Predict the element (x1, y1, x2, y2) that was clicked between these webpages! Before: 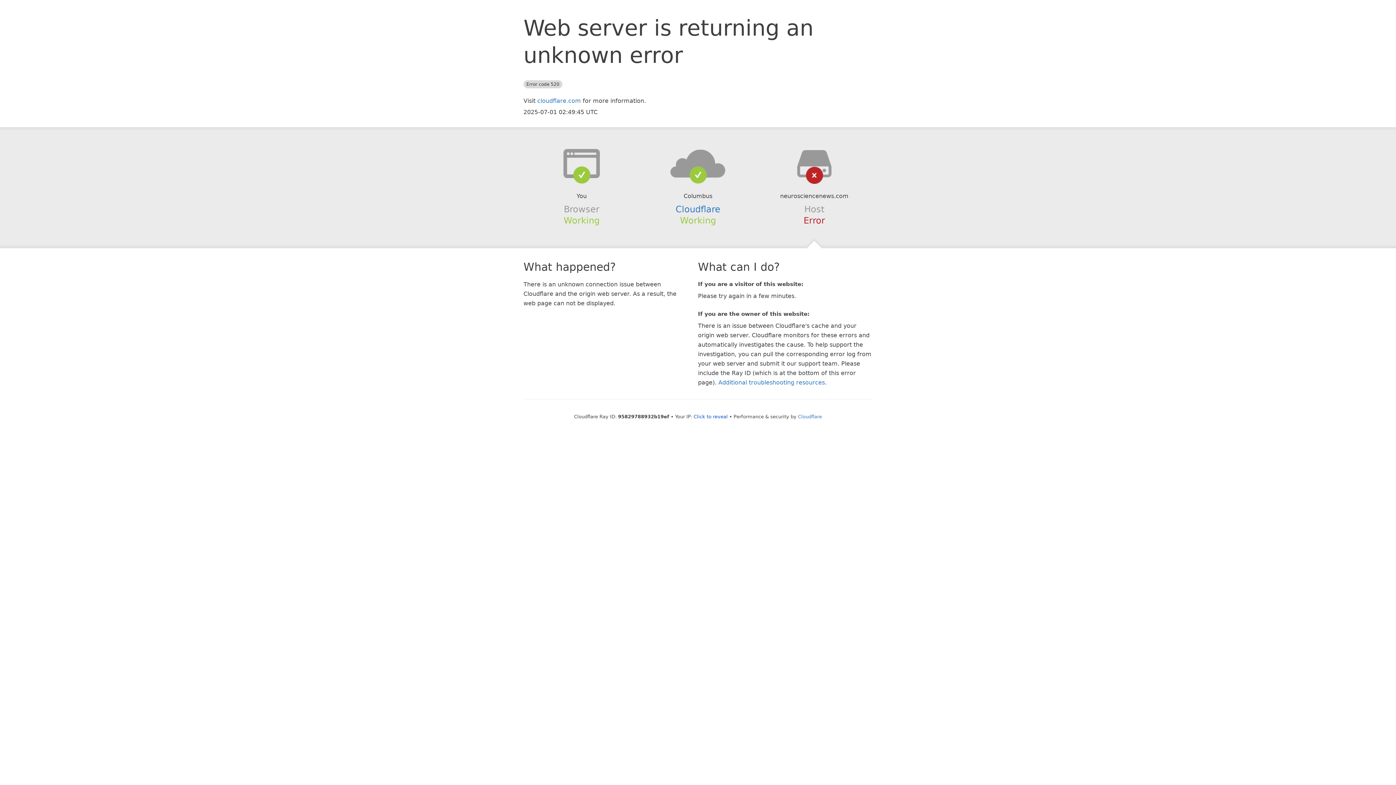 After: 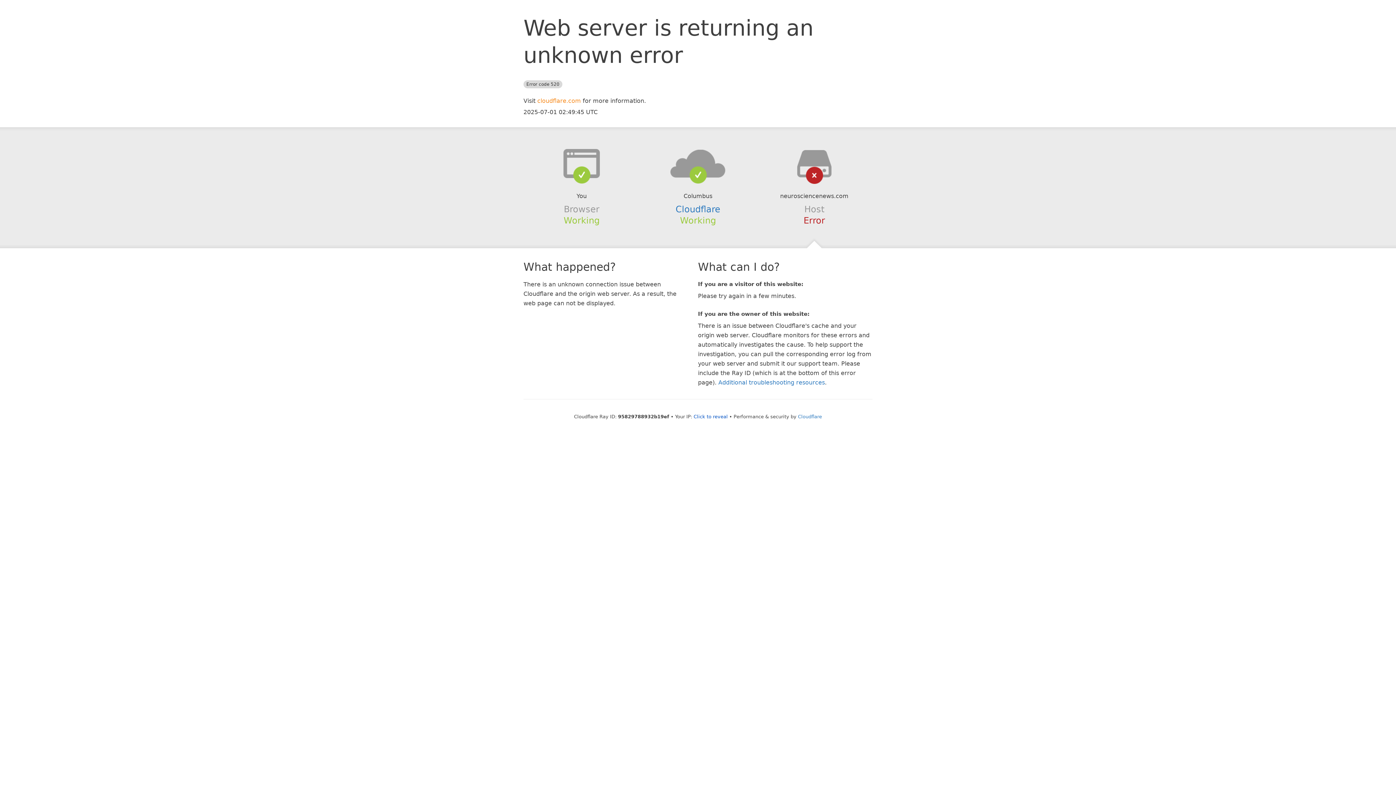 Action: bbox: (537, 97, 581, 104) label: cloudflare.com